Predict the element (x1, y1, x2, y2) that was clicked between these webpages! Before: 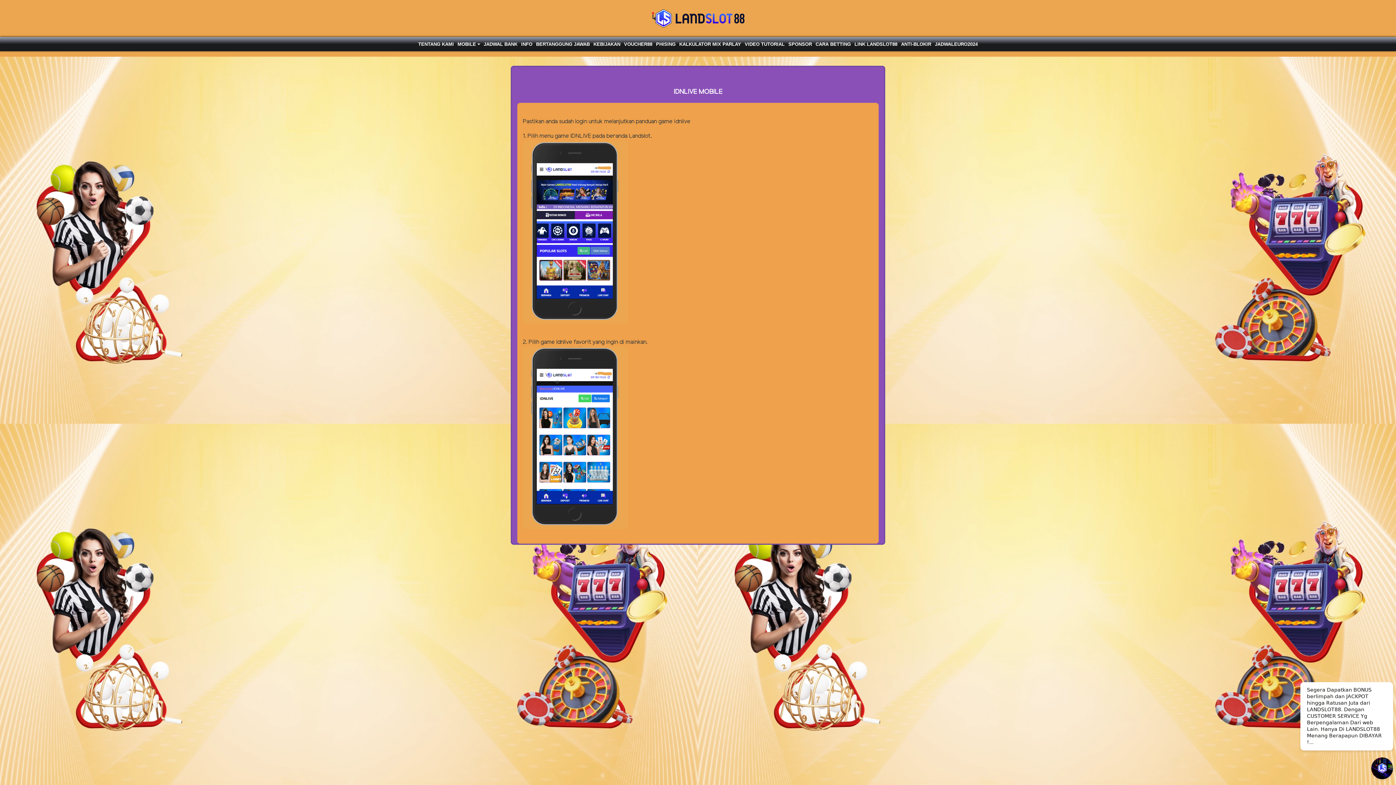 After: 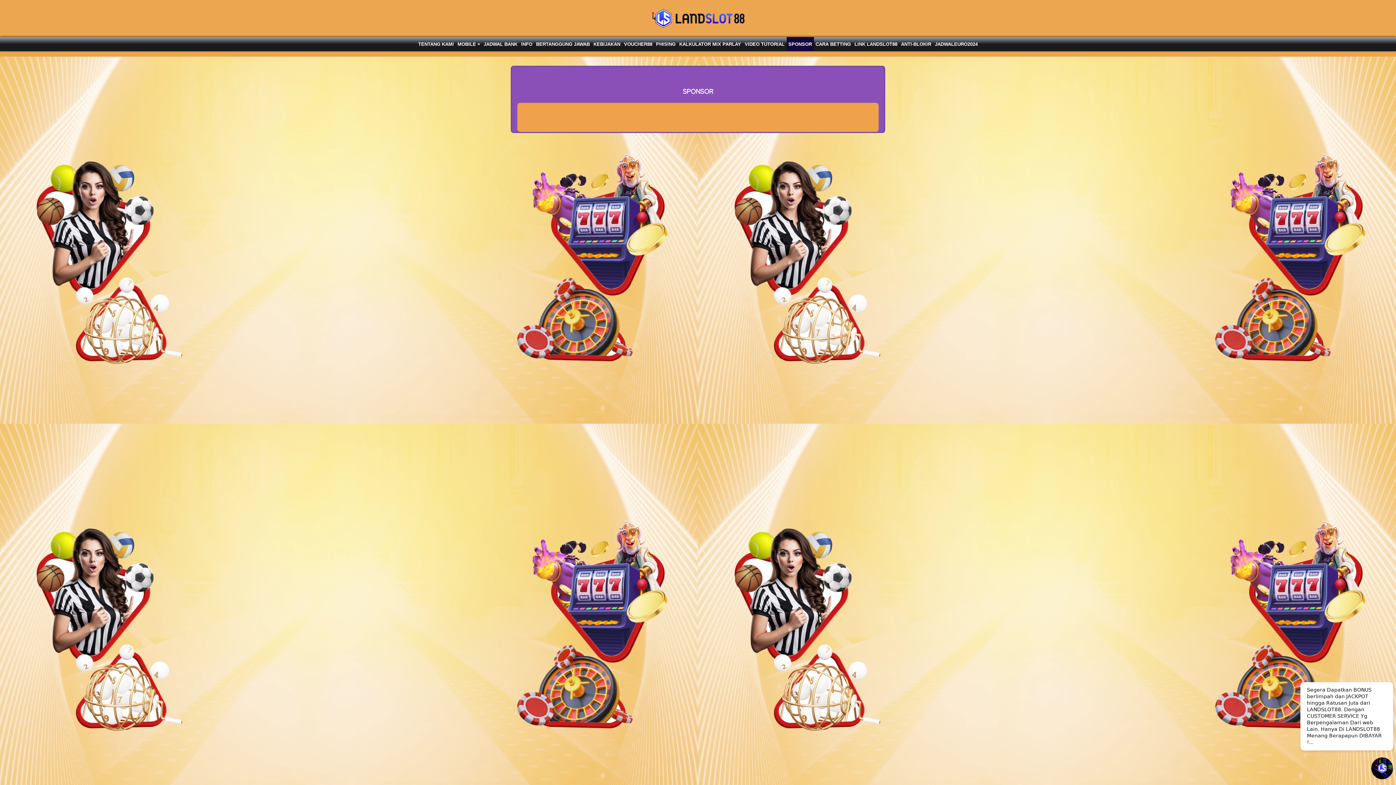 Action: bbox: (786, 38, 814, 49) label: SPONSOR